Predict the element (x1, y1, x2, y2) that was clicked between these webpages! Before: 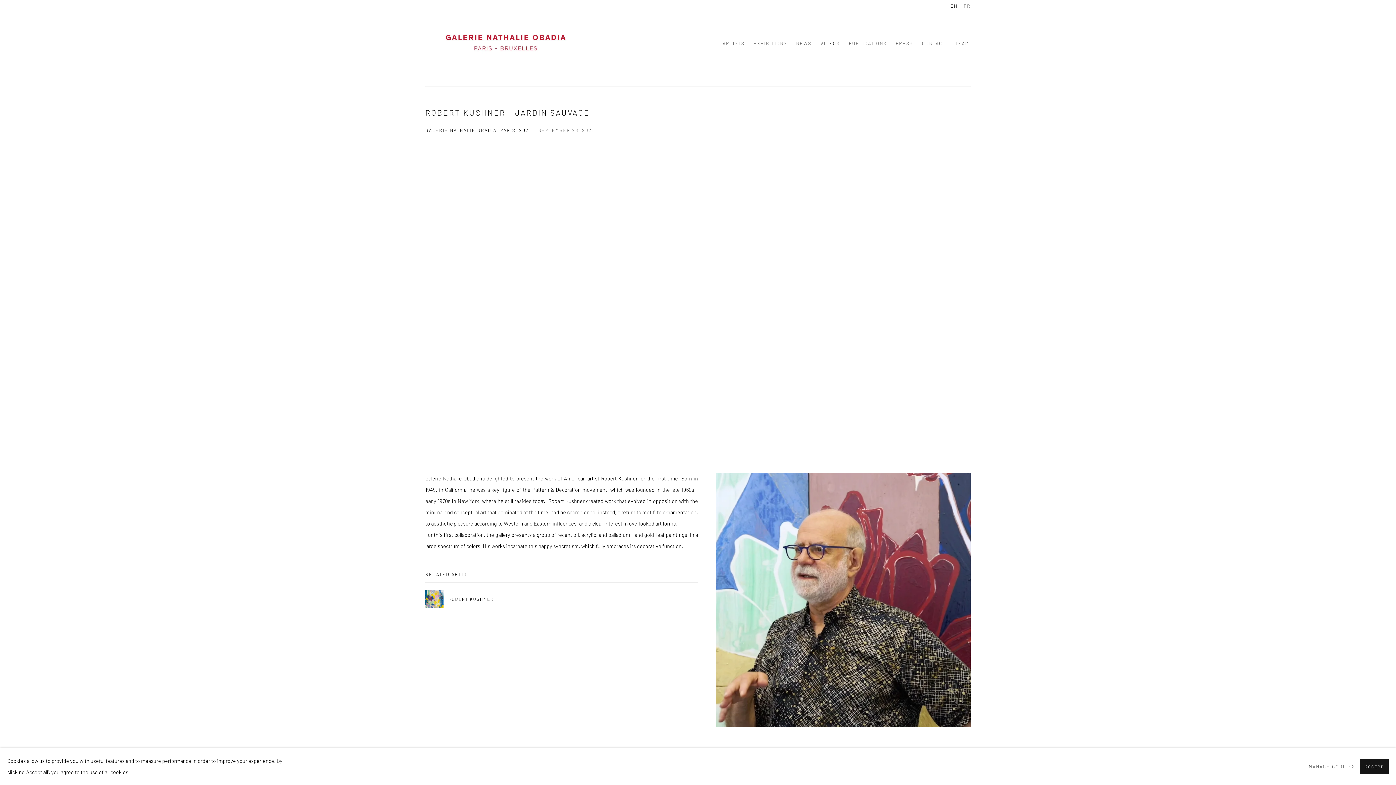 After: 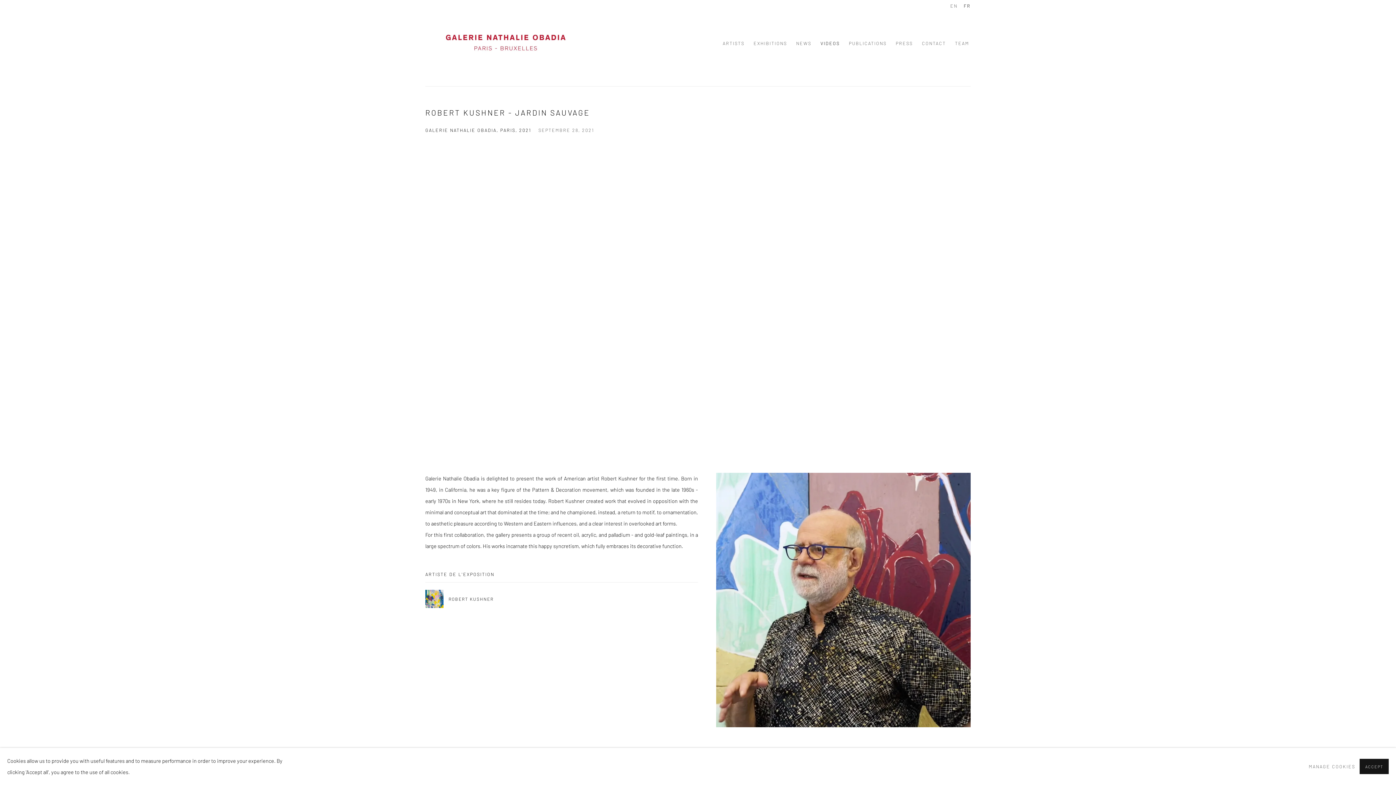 Action: bbox: (964, 2, 970, 10) label: Translate site to French